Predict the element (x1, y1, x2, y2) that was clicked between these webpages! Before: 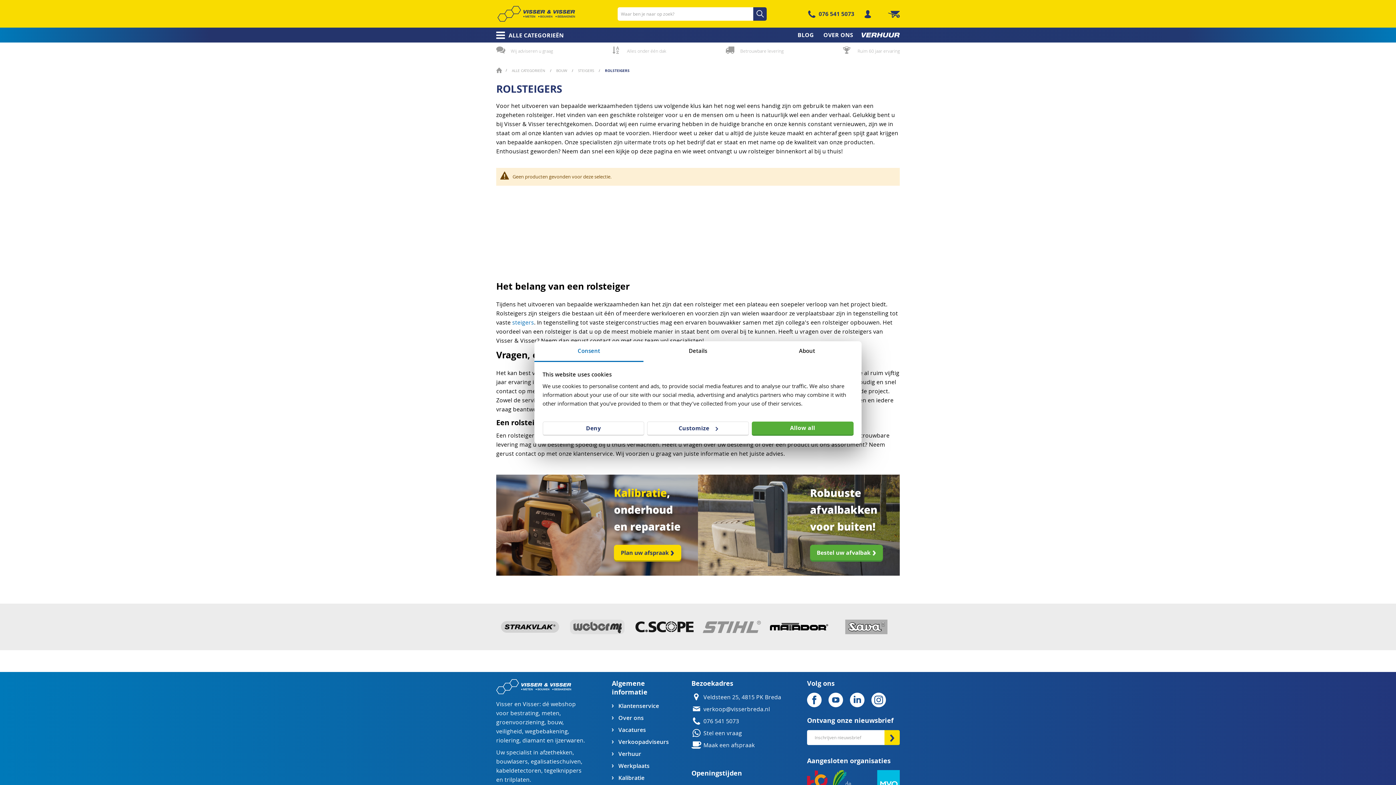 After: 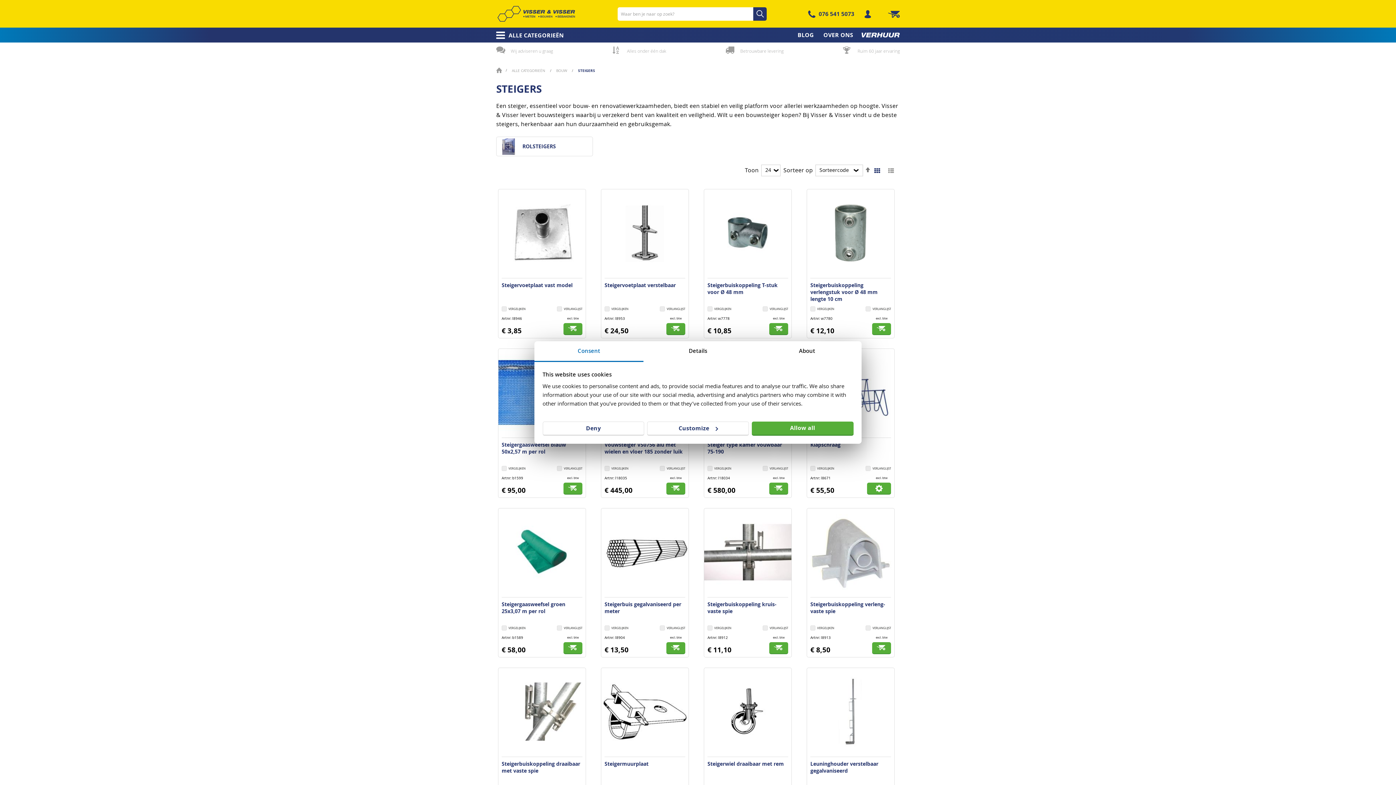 Action: label: STEIGERS  bbox: (578, 68, 595, 73)